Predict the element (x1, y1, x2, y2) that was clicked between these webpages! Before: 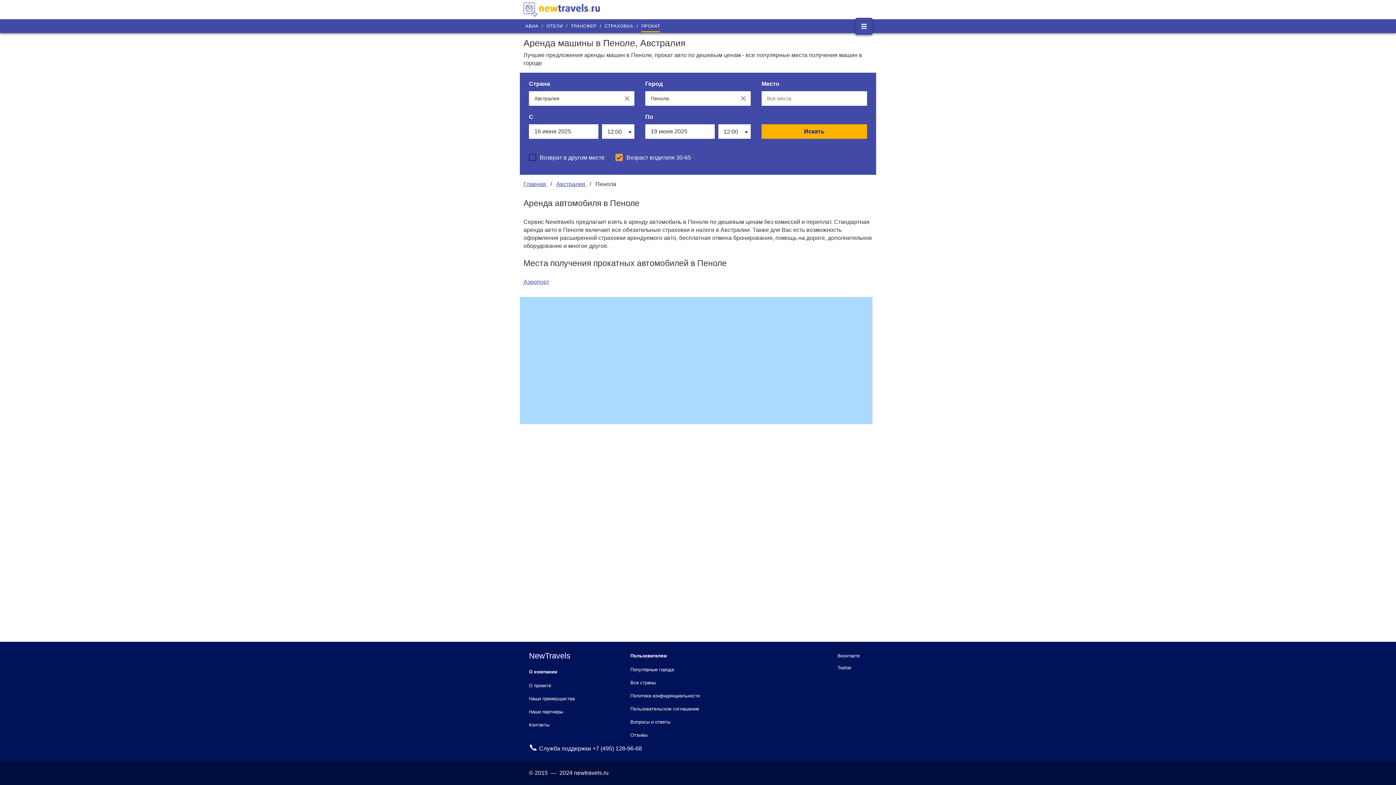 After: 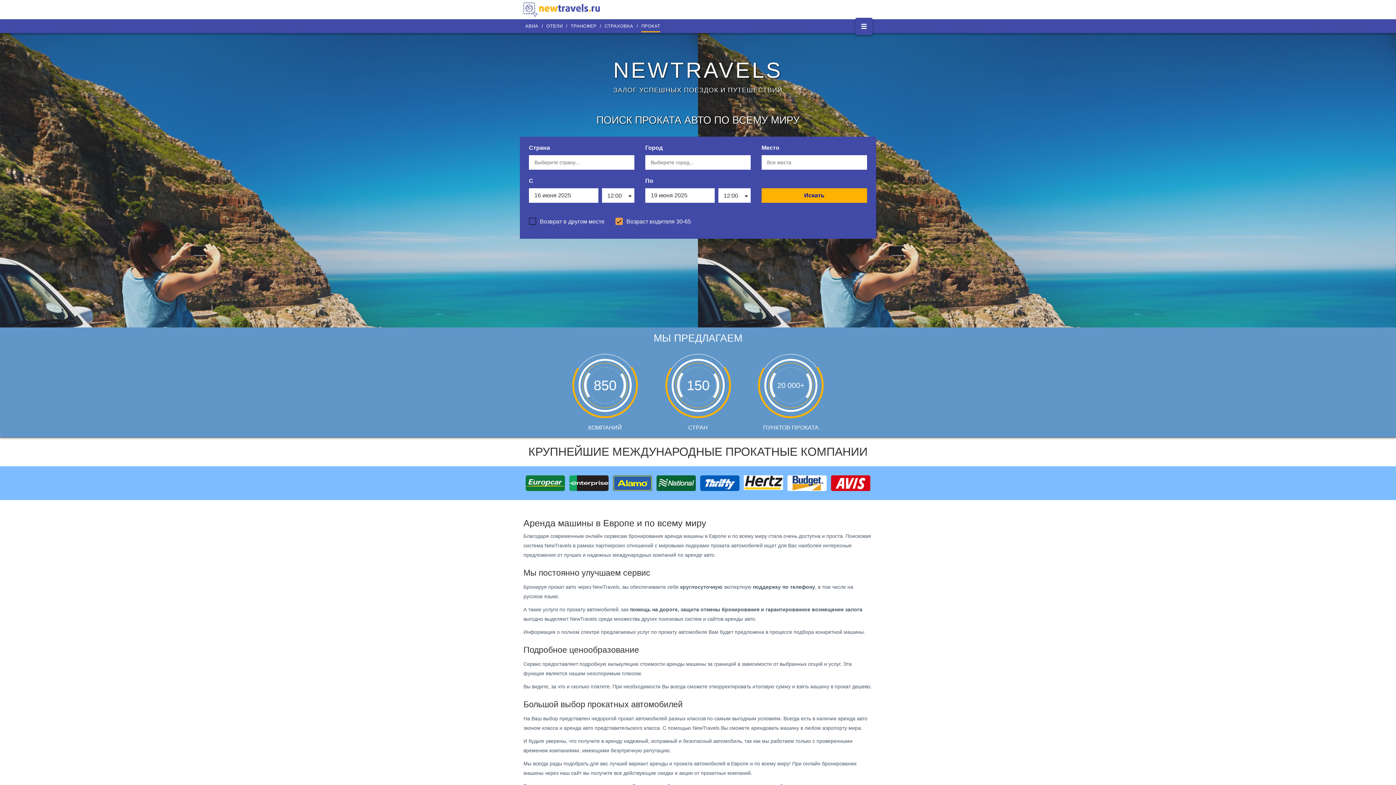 Action: bbox: (523, 181, 547, 187) label: Главная 